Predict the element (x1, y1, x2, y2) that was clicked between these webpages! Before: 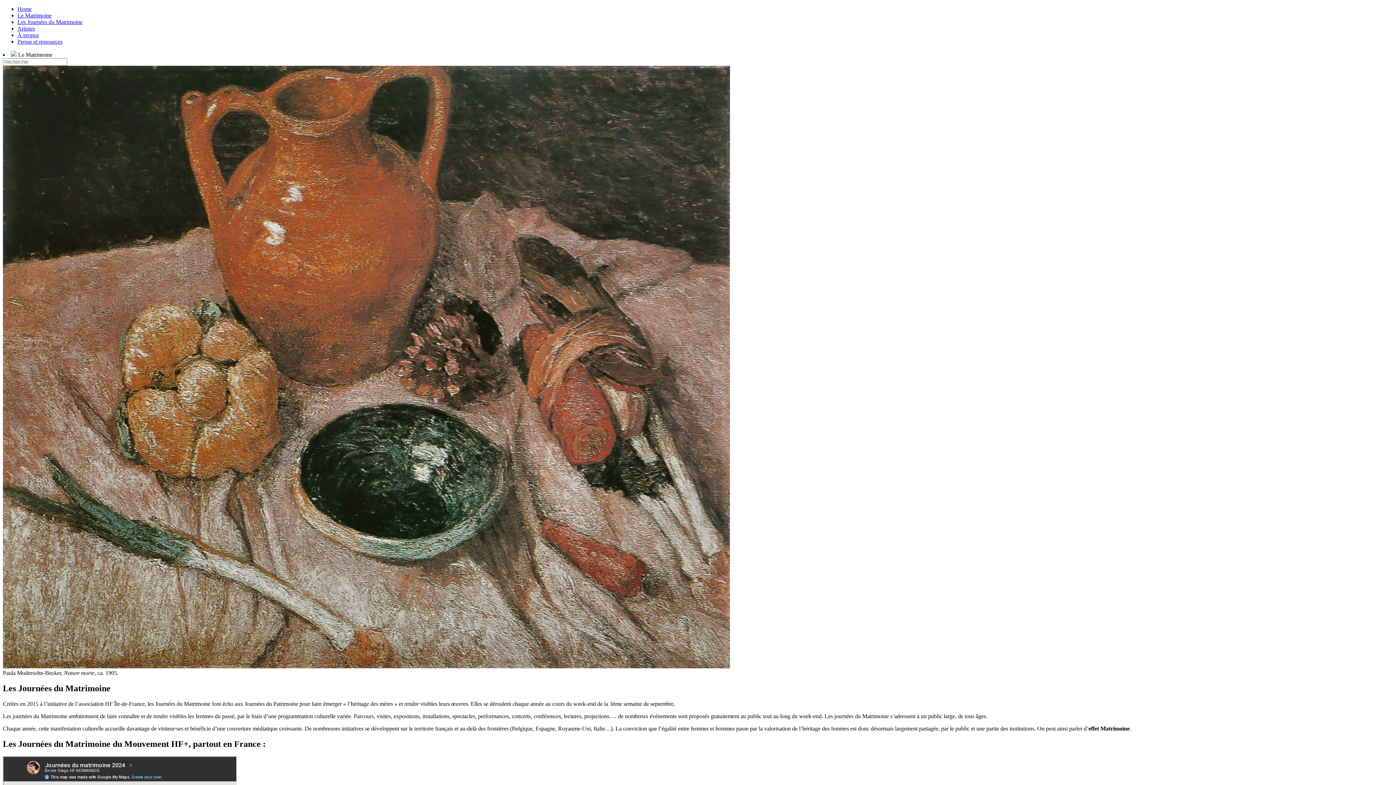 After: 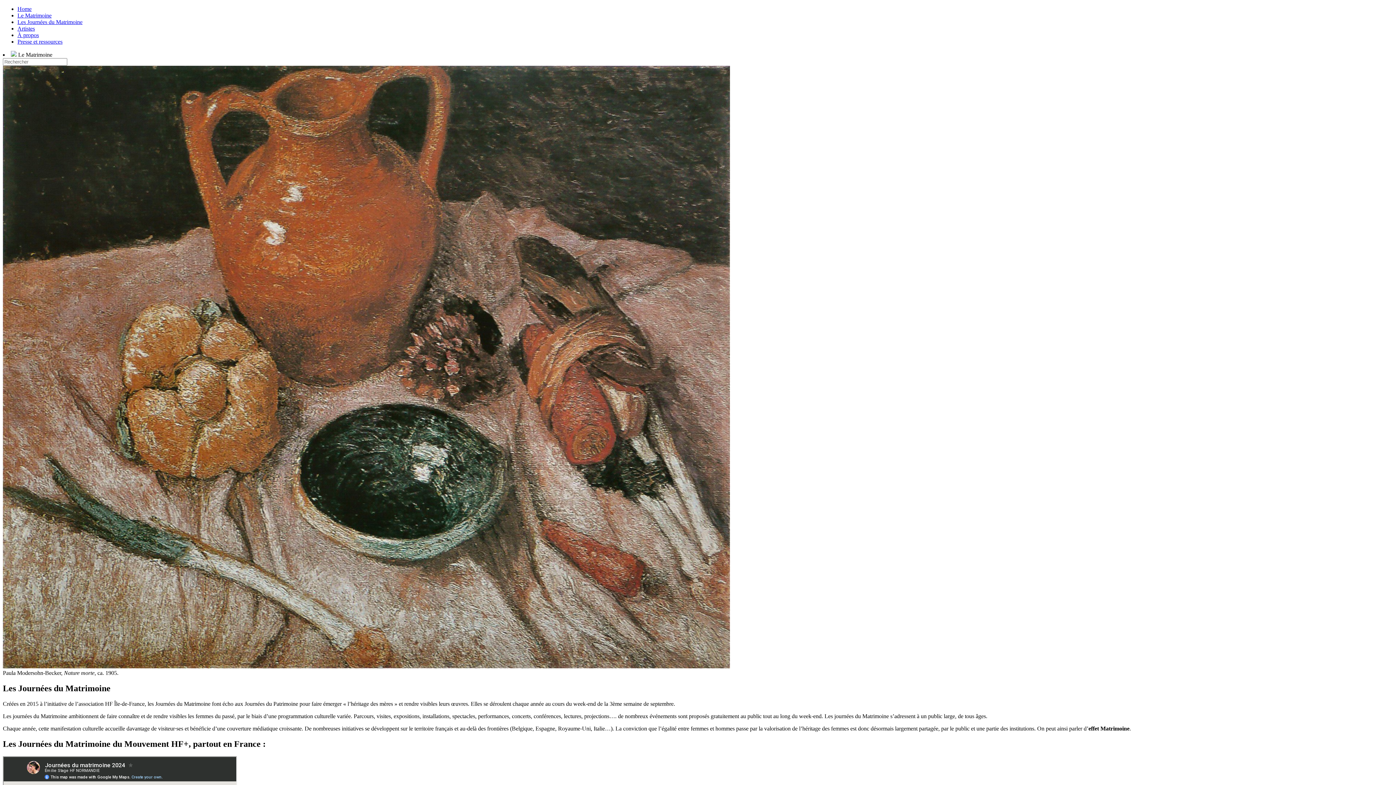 Action: label: Les Journées du Matrimoine bbox: (17, 18, 82, 25)